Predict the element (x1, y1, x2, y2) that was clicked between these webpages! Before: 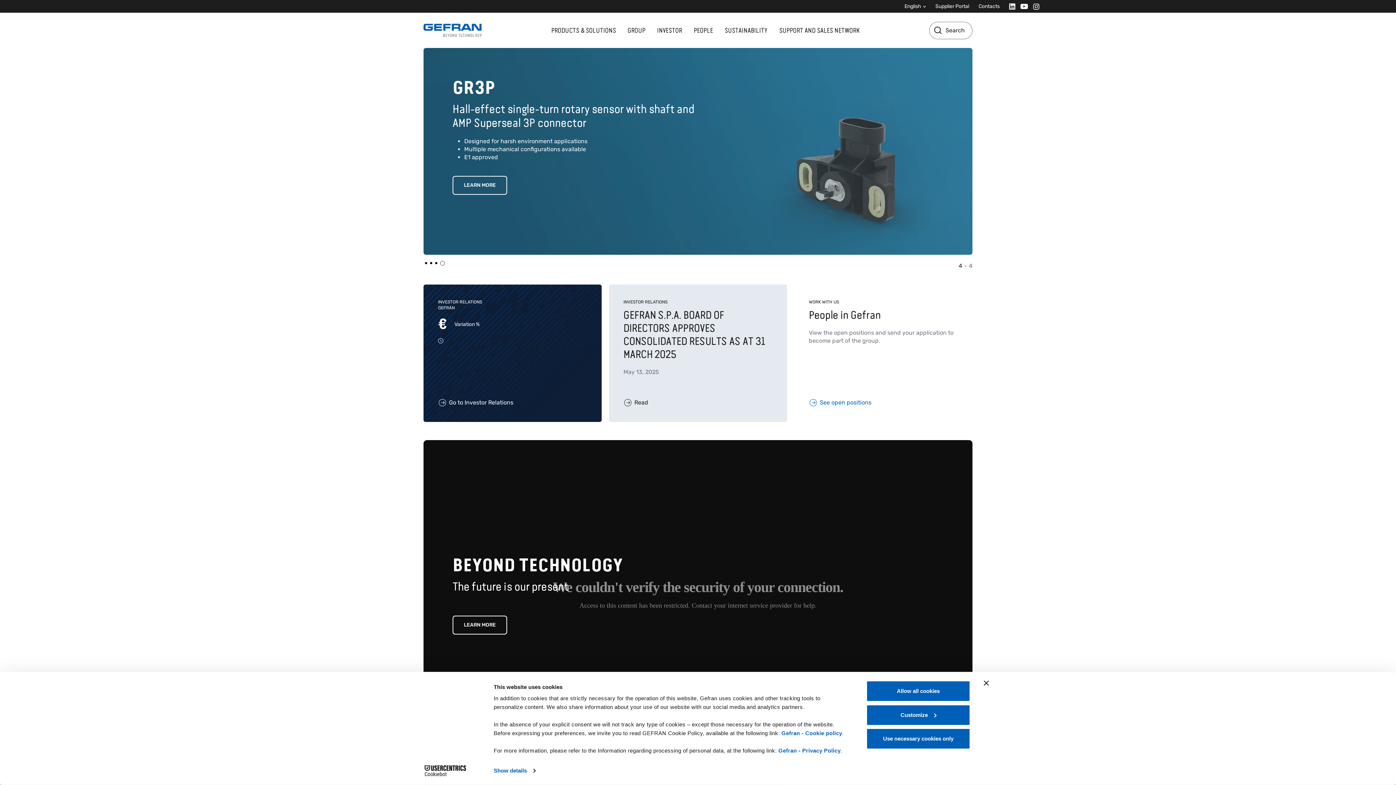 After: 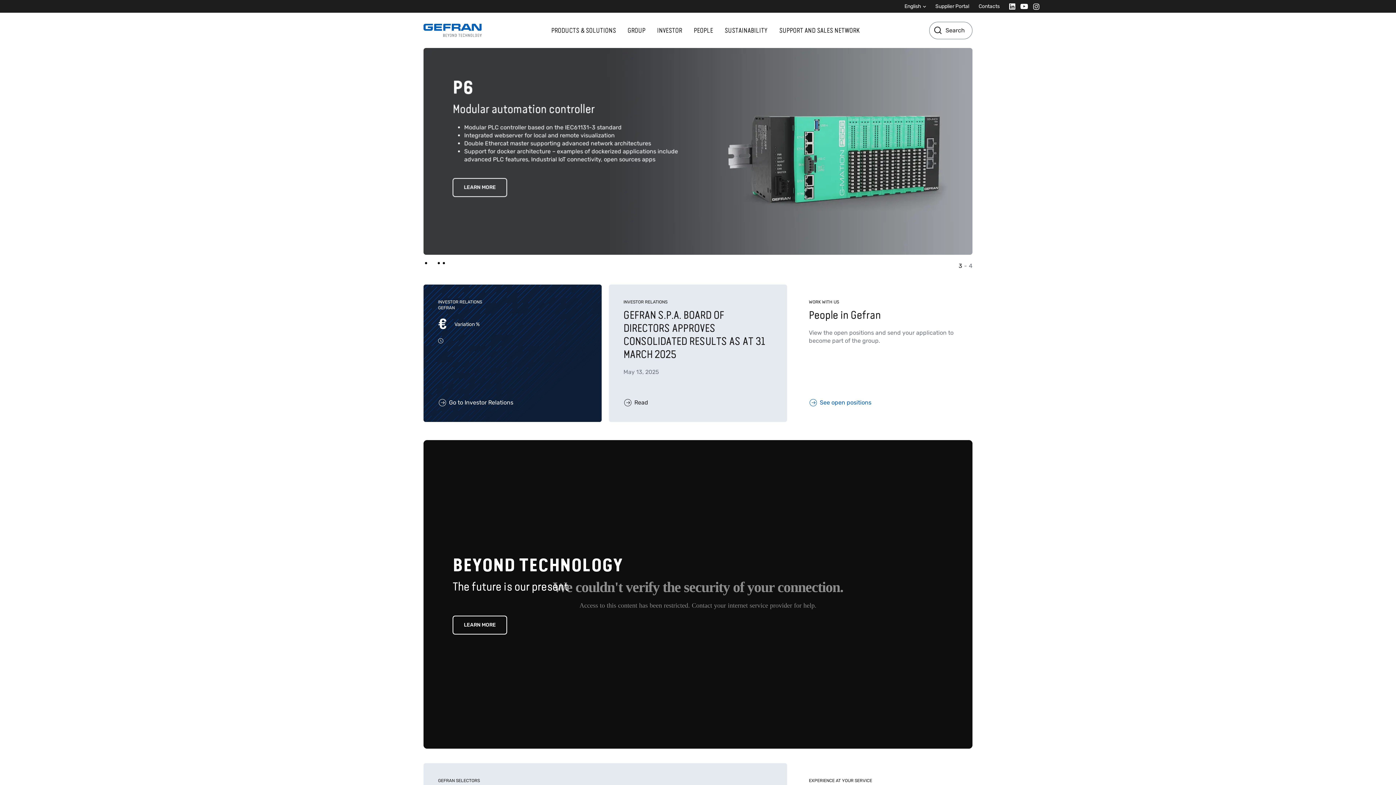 Action: bbox: (866, 681, 970, 702) label: Allow all cookies